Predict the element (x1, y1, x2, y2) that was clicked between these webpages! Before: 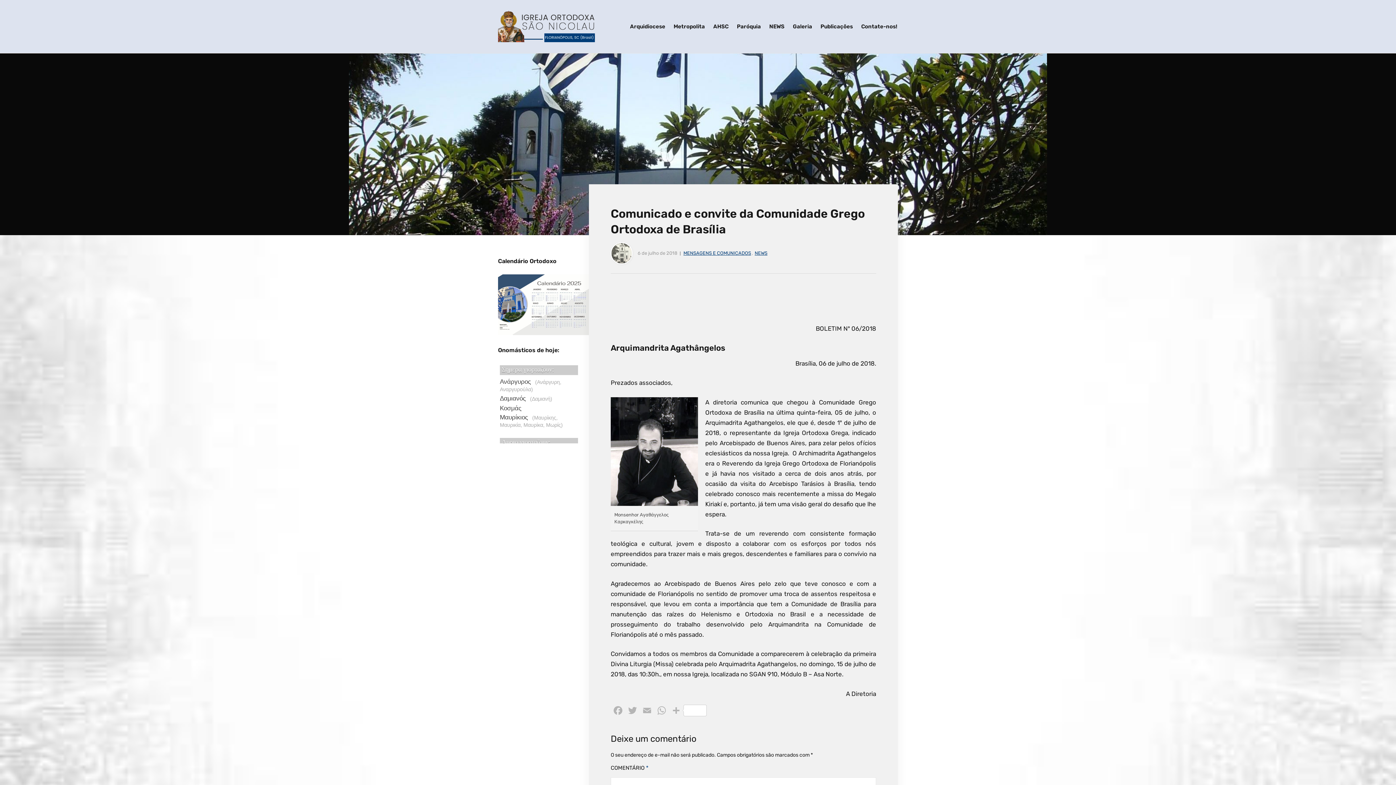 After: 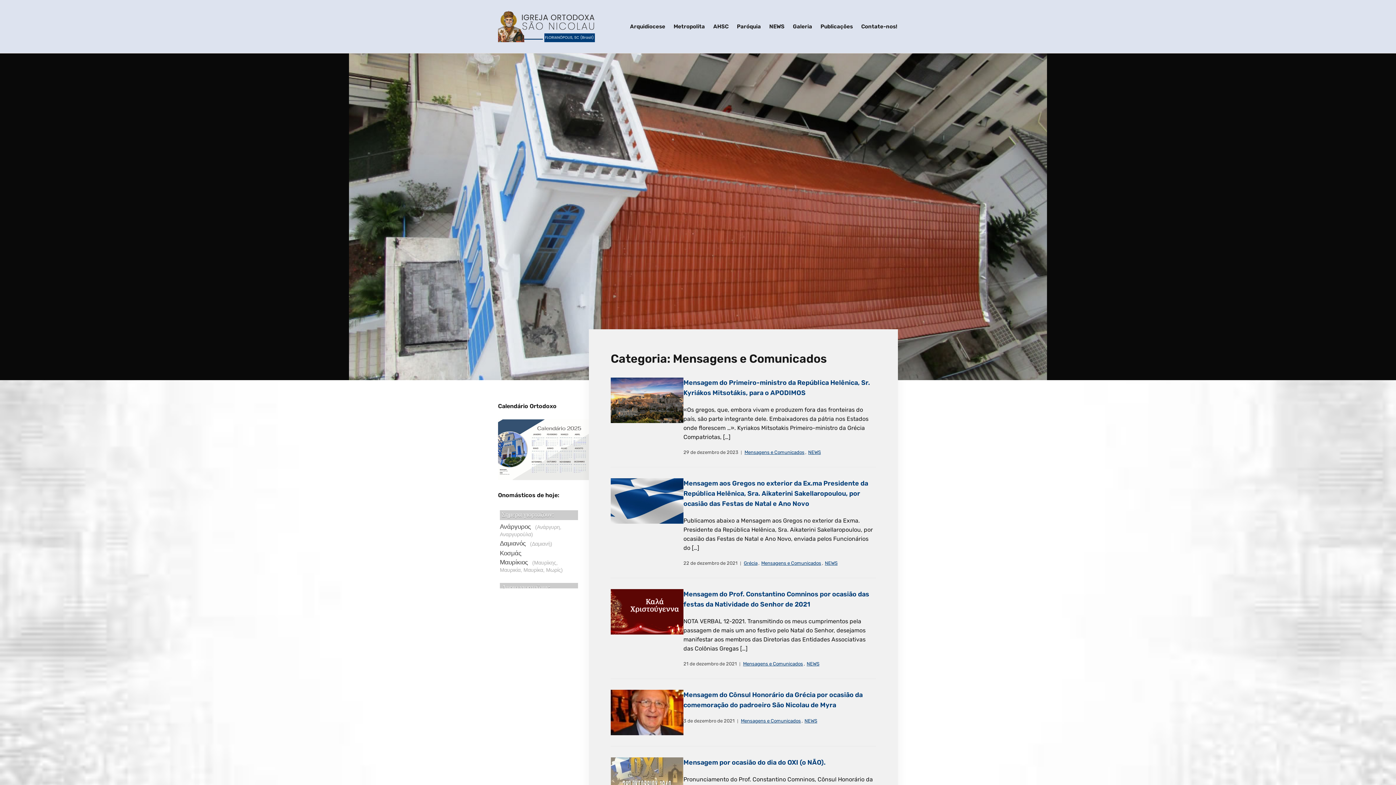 Action: bbox: (683, 247, 751, 259) label: MENSAGENS E COMUNICADOS